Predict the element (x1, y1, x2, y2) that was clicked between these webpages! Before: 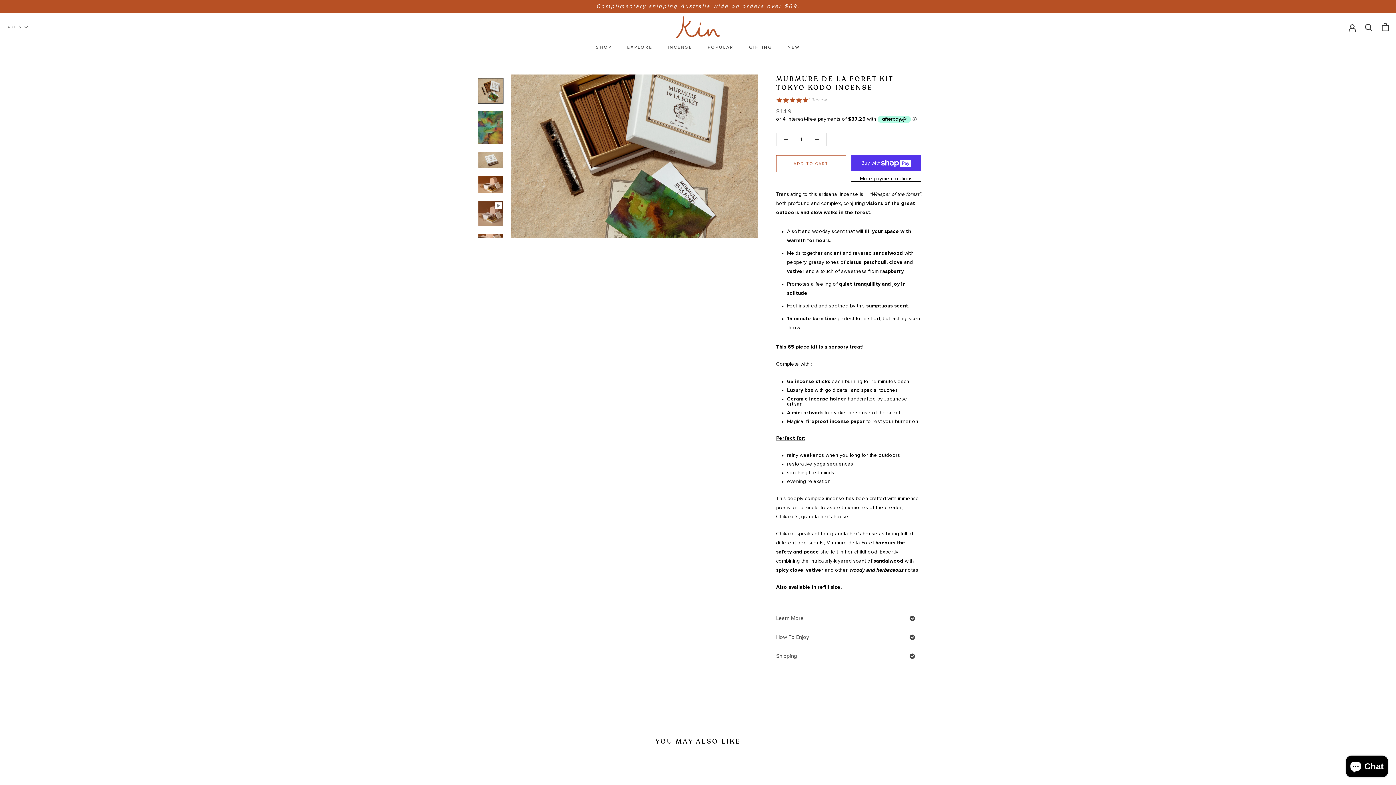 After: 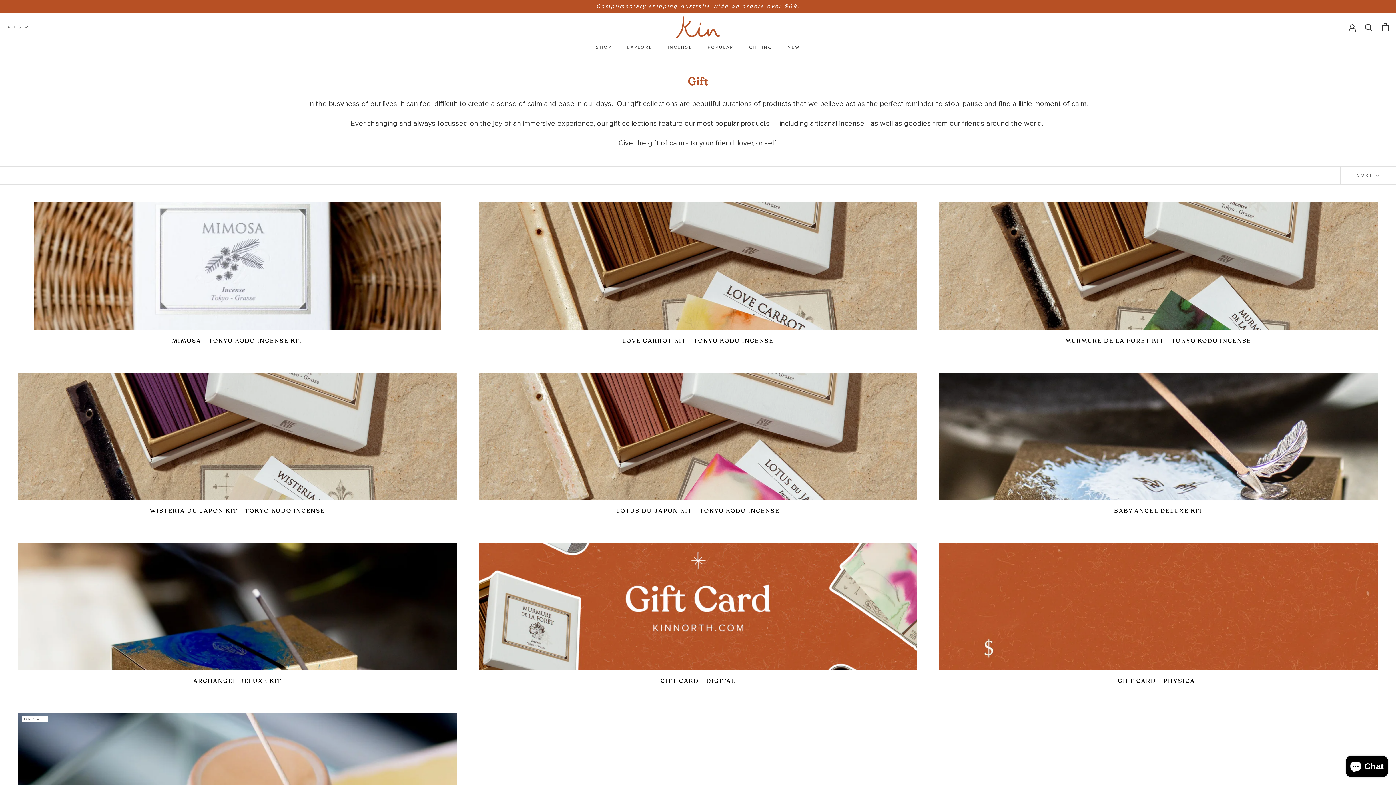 Action: bbox: (749, 45, 772, 49) label: GIFTING